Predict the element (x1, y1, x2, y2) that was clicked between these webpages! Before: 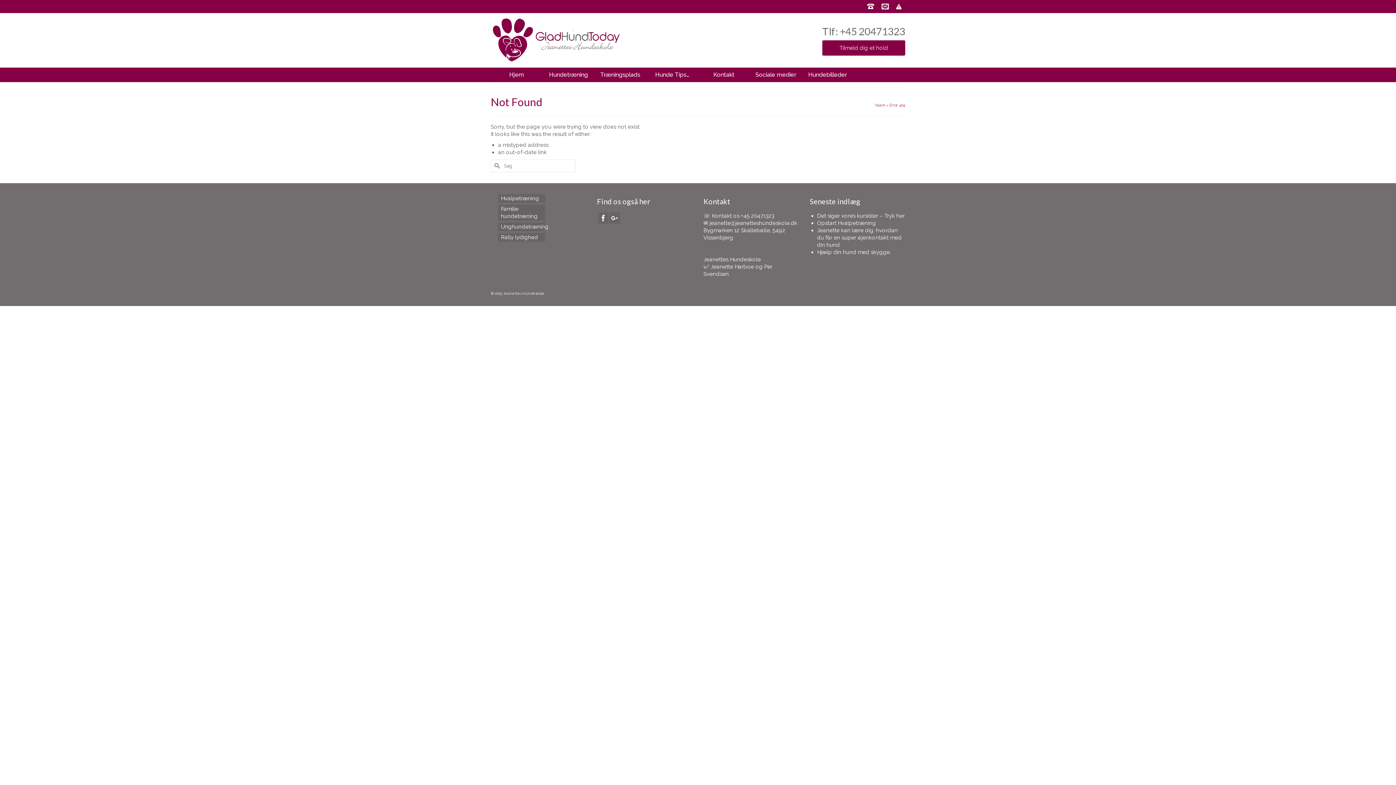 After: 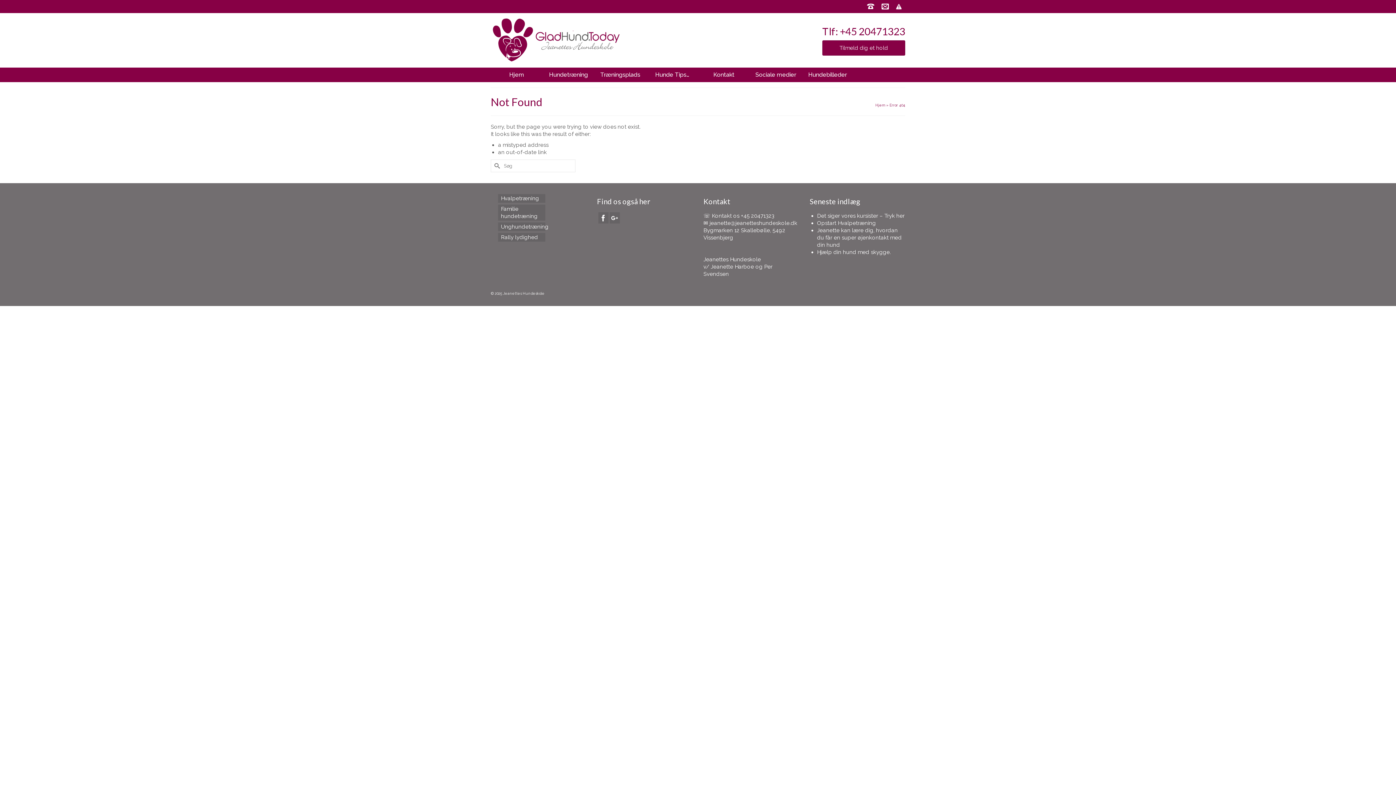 Action: label: Tlf: +45 20471323 bbox: (822, 27, 905, 34)